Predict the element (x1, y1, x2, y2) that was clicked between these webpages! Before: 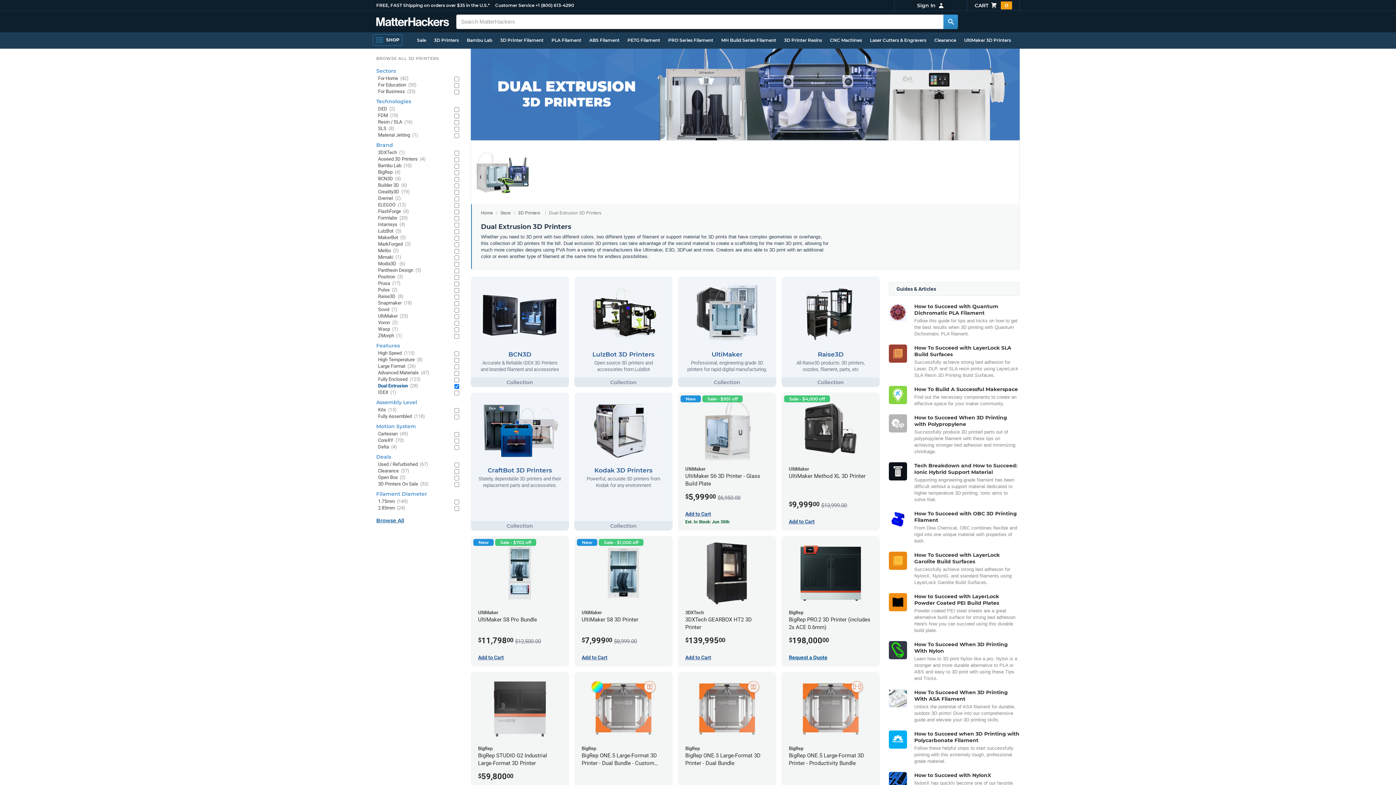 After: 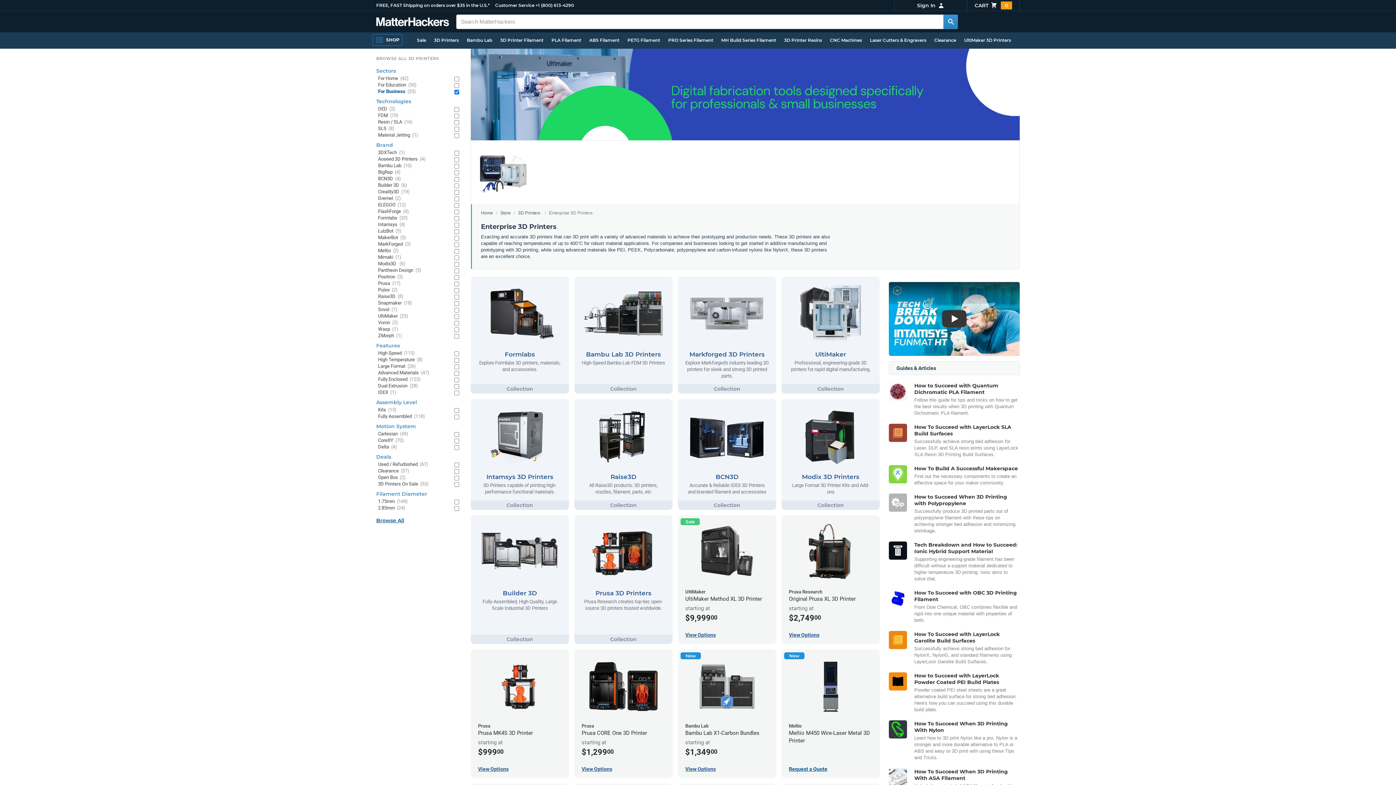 Action: bbox: (378, 88, 449, 94) label: For Business (33)